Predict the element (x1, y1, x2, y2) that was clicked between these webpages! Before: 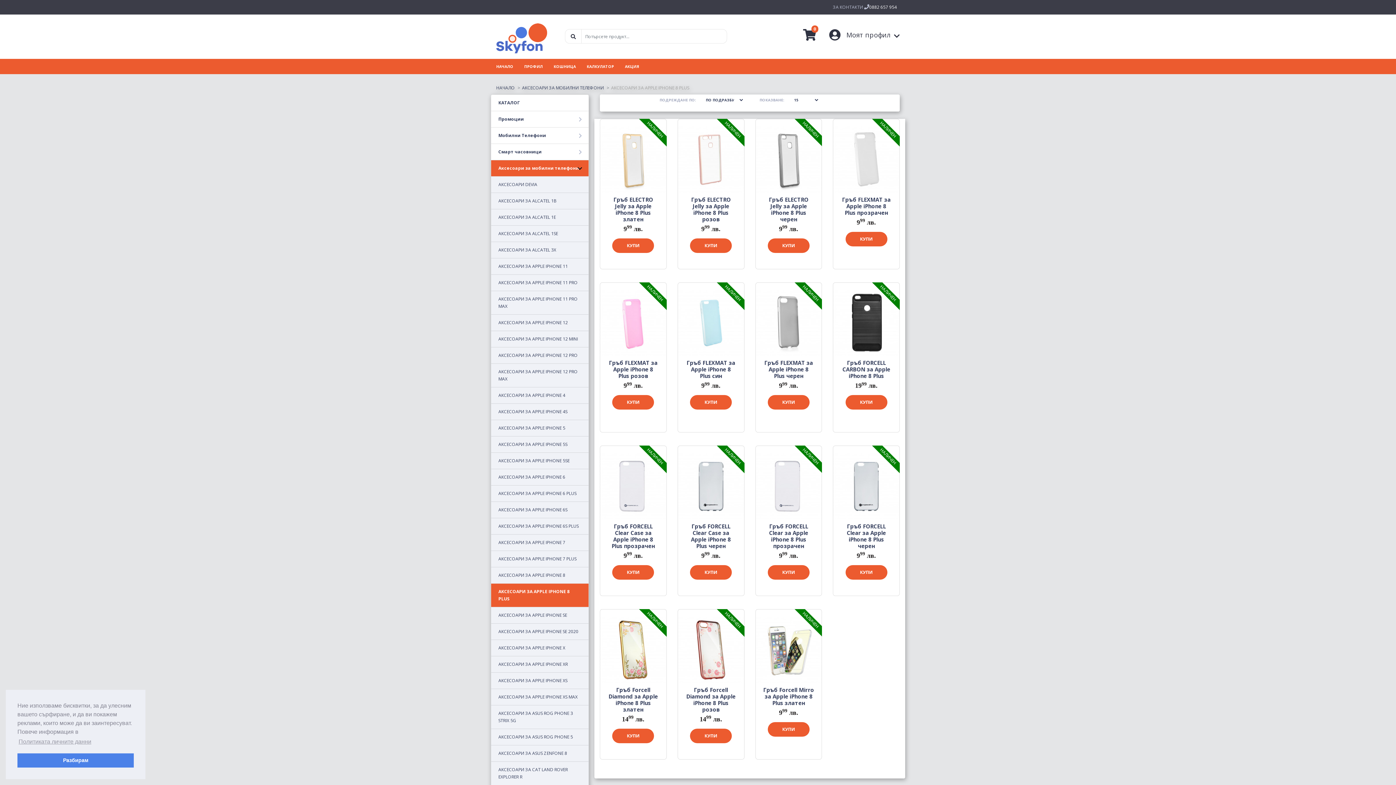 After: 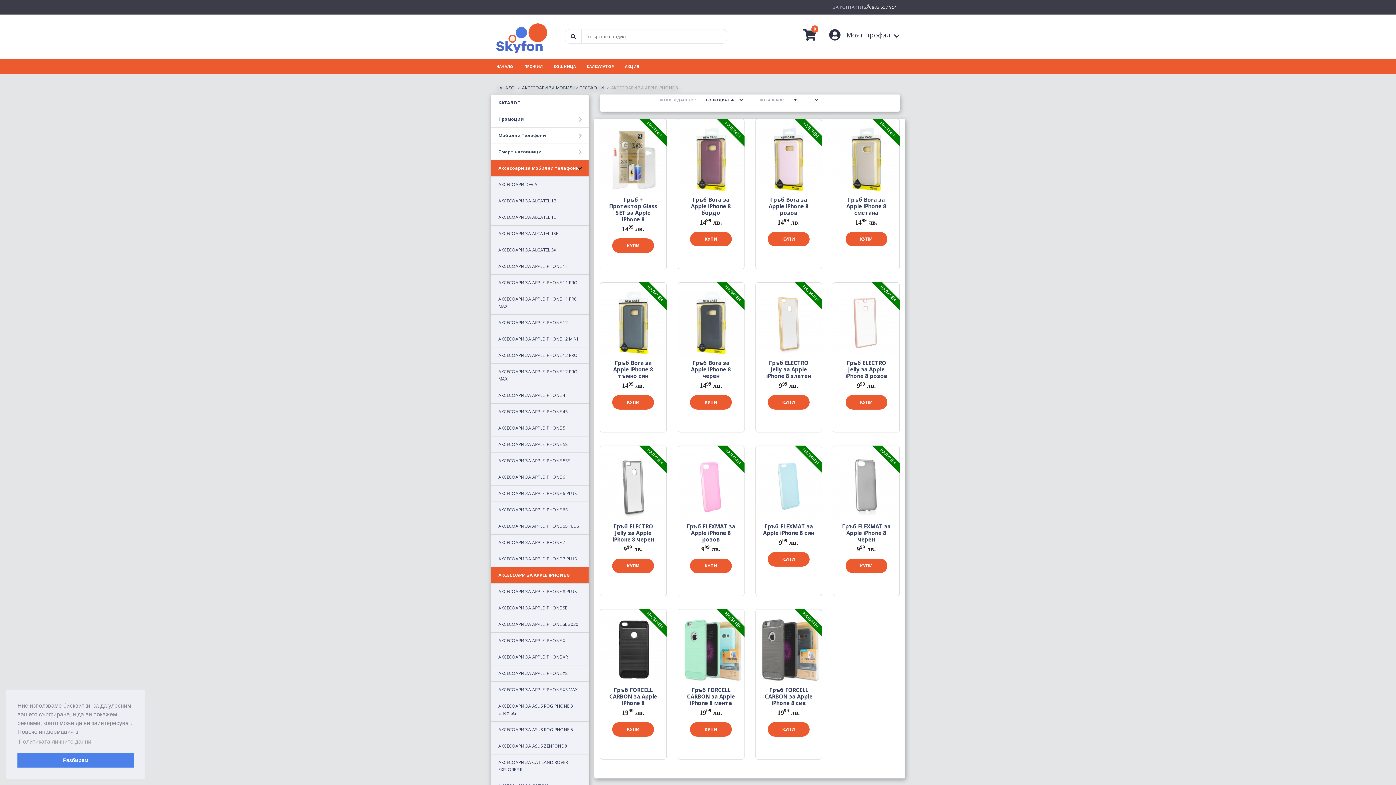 Action: label: АКСЕСОАРИ ЗА APPLE IPHONE 8 bbox: (490, 567, 589, 583)